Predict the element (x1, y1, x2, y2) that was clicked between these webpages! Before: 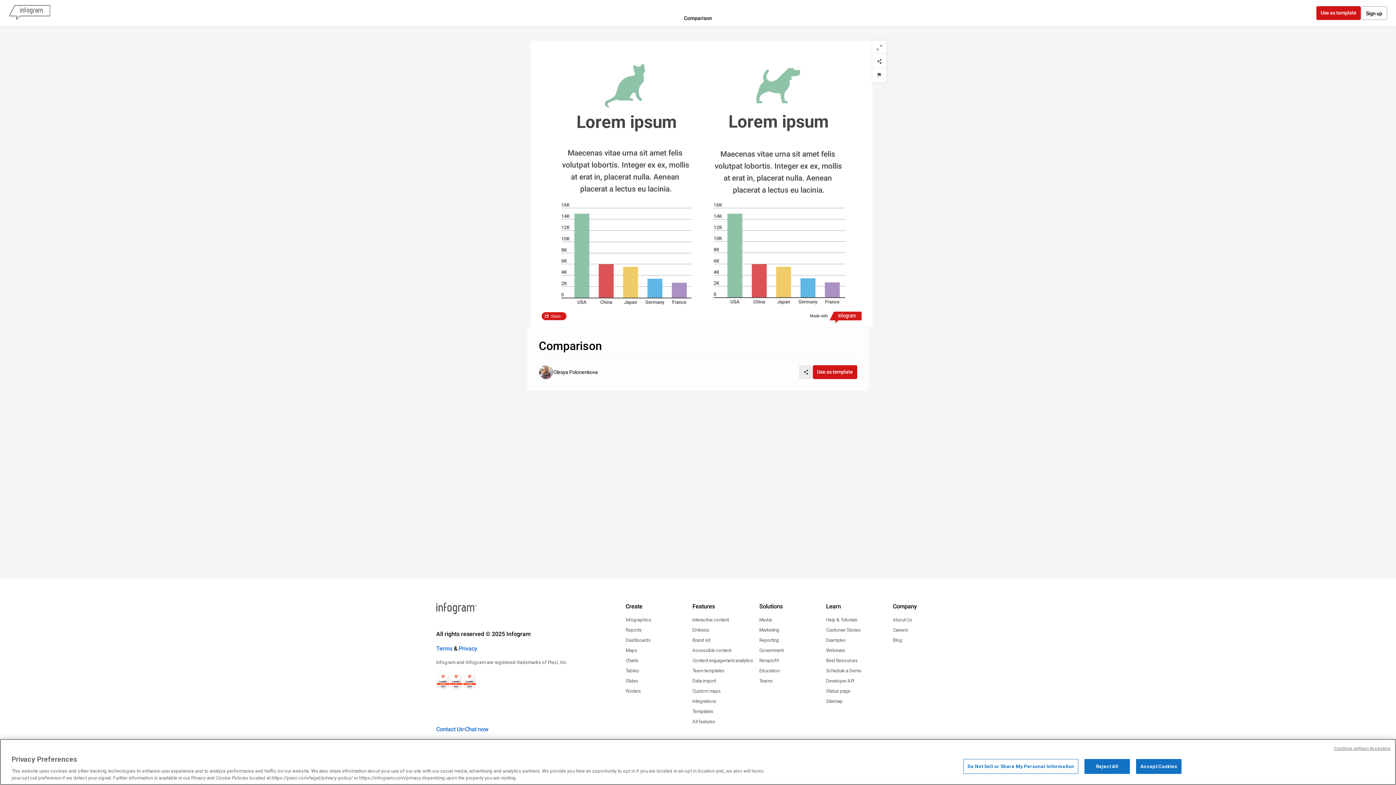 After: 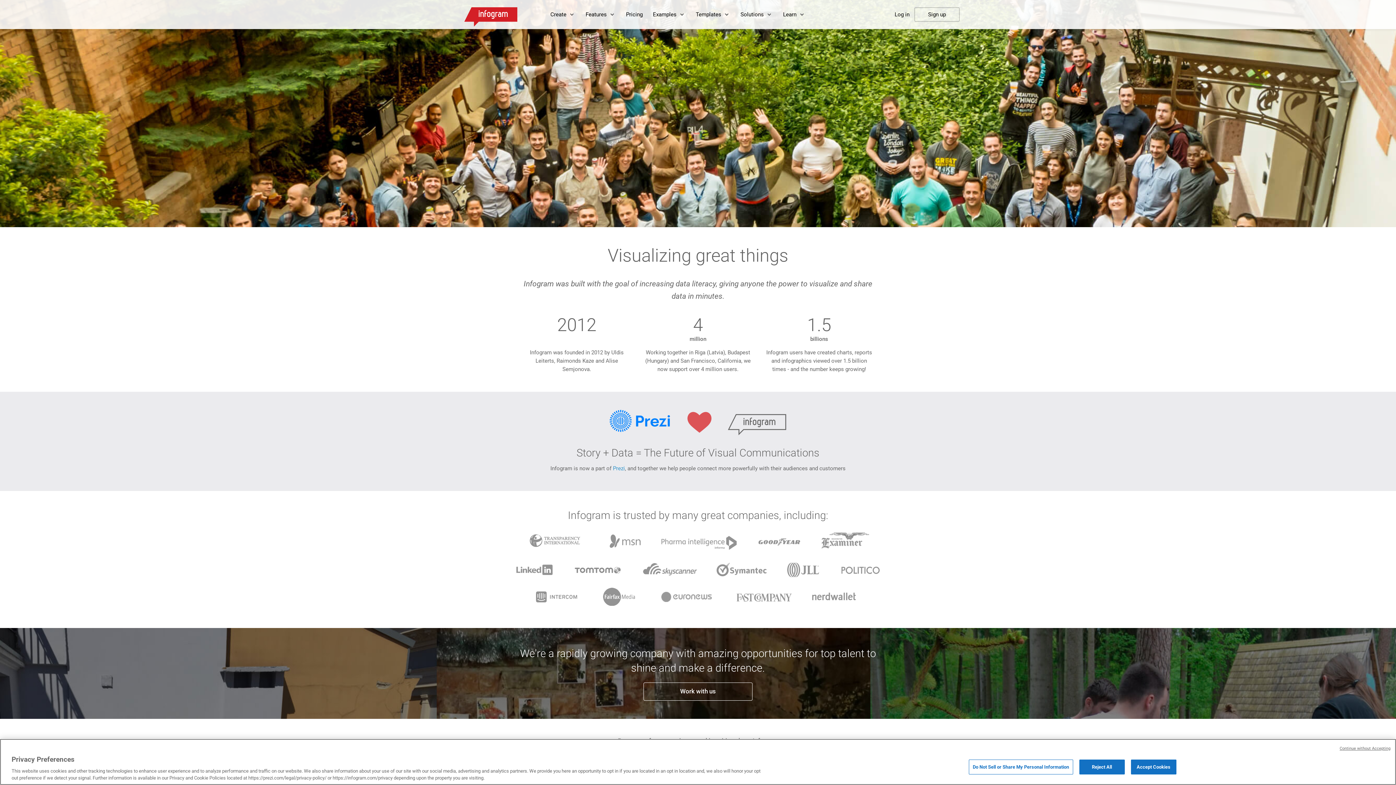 Action: bbox: (893, 616, 912, 624) label: About Us